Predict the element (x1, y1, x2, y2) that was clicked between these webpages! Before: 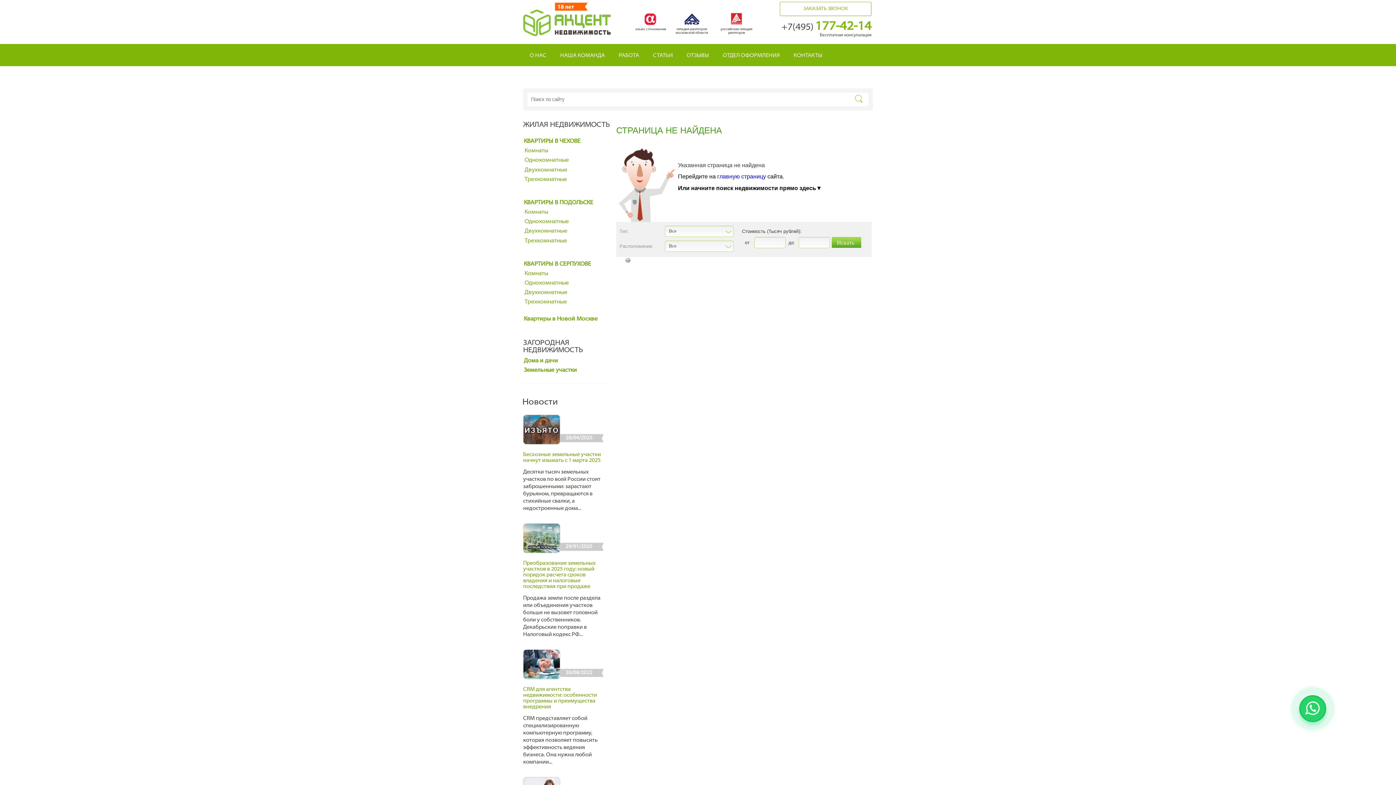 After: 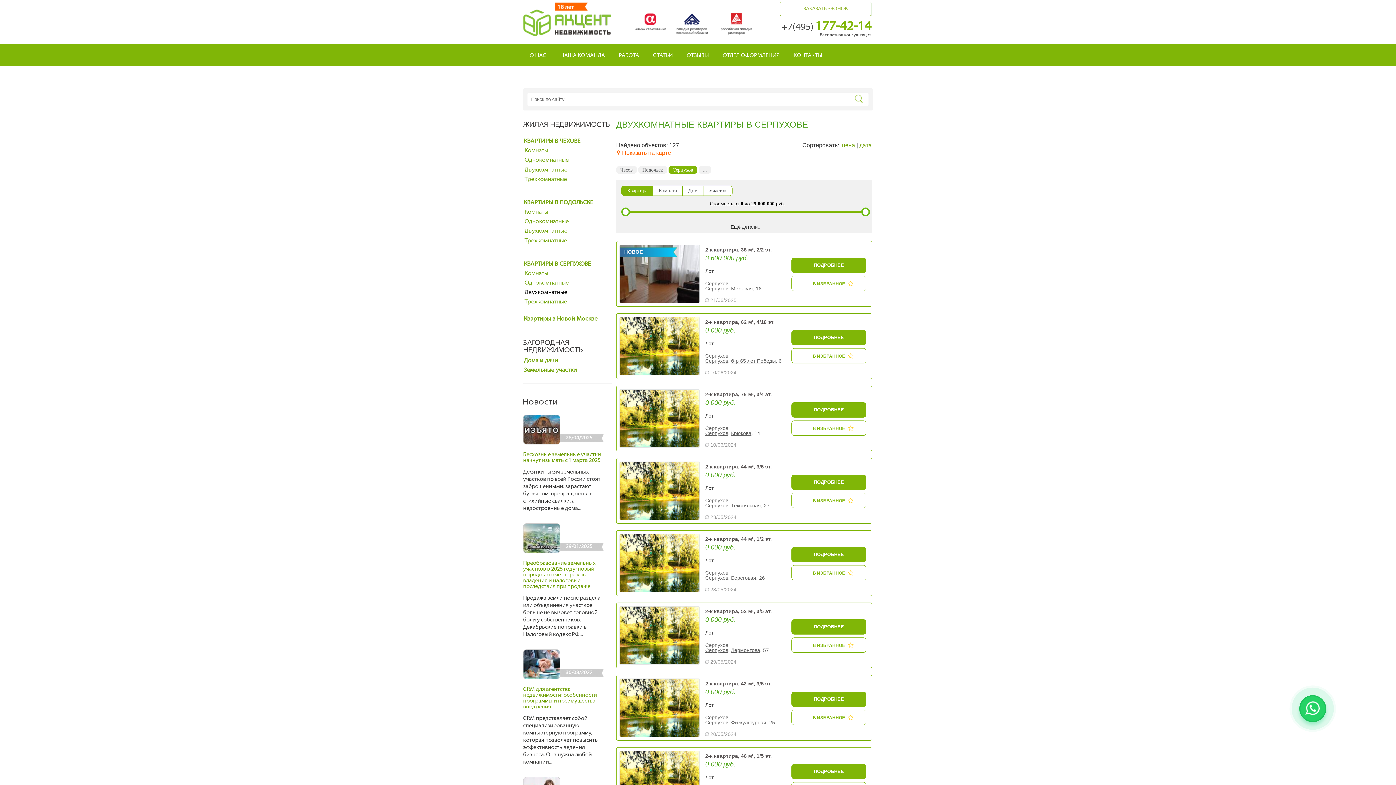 Action: bbox: (524, 289, 567, 295) label: Двухкомнатные